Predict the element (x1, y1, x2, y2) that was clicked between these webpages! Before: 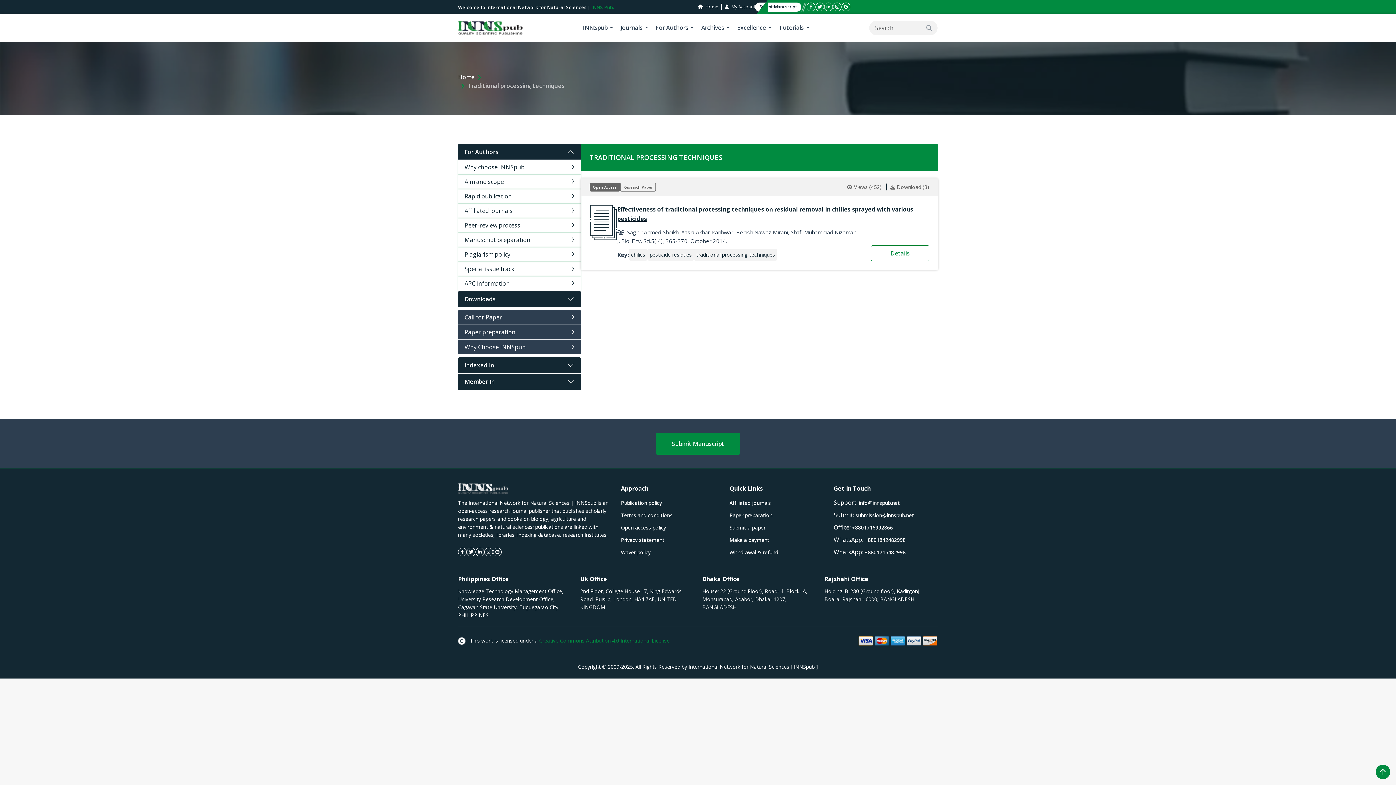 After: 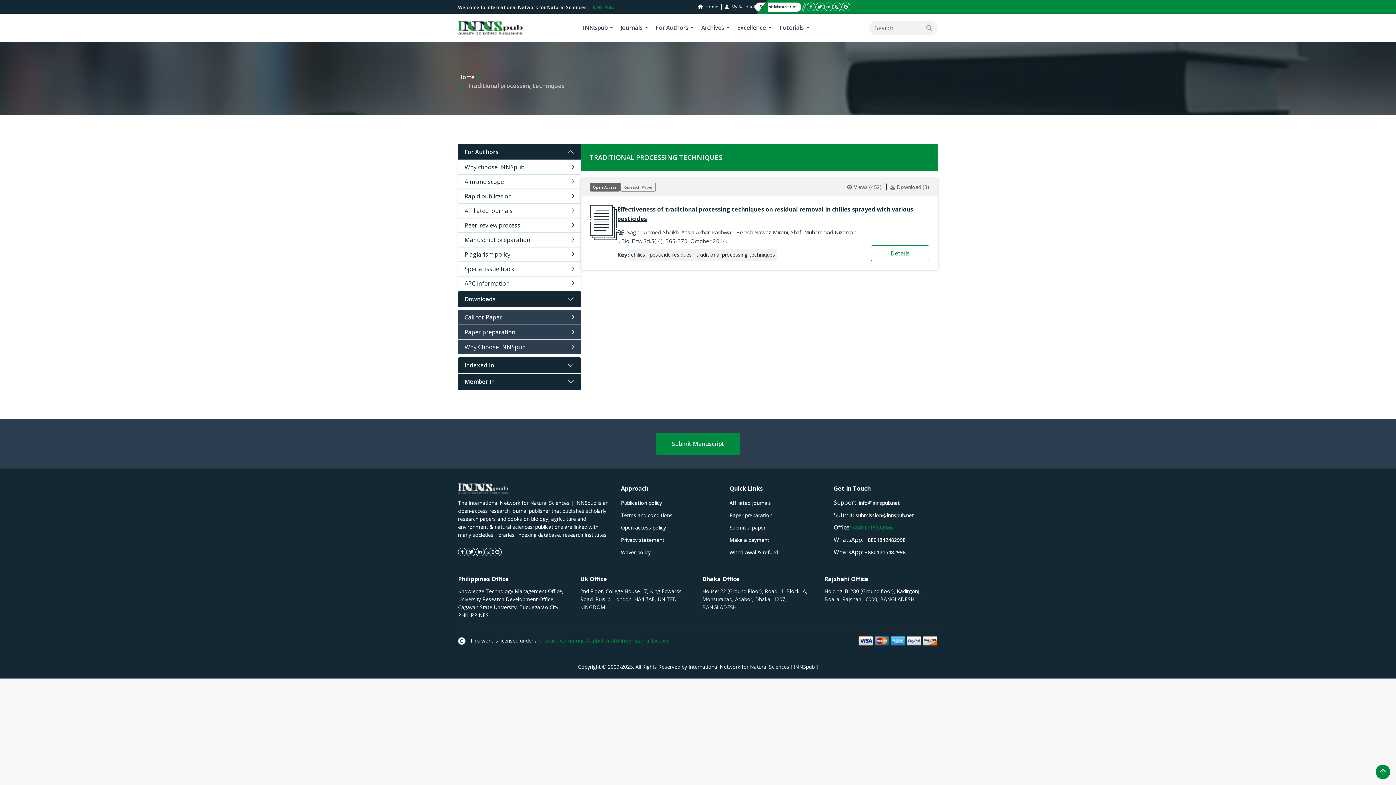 Action: label: +8801716992866 bbox: (852, 524, 893, 531)